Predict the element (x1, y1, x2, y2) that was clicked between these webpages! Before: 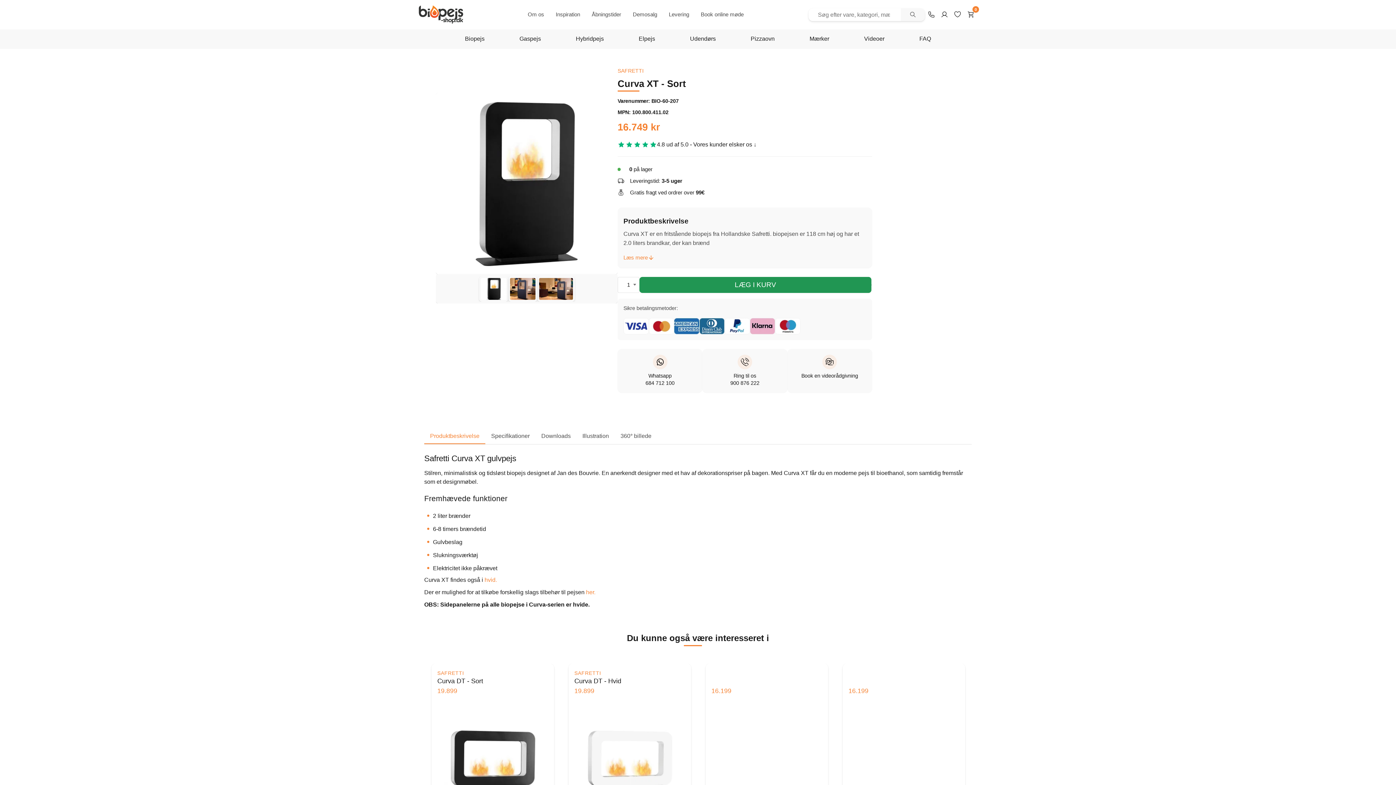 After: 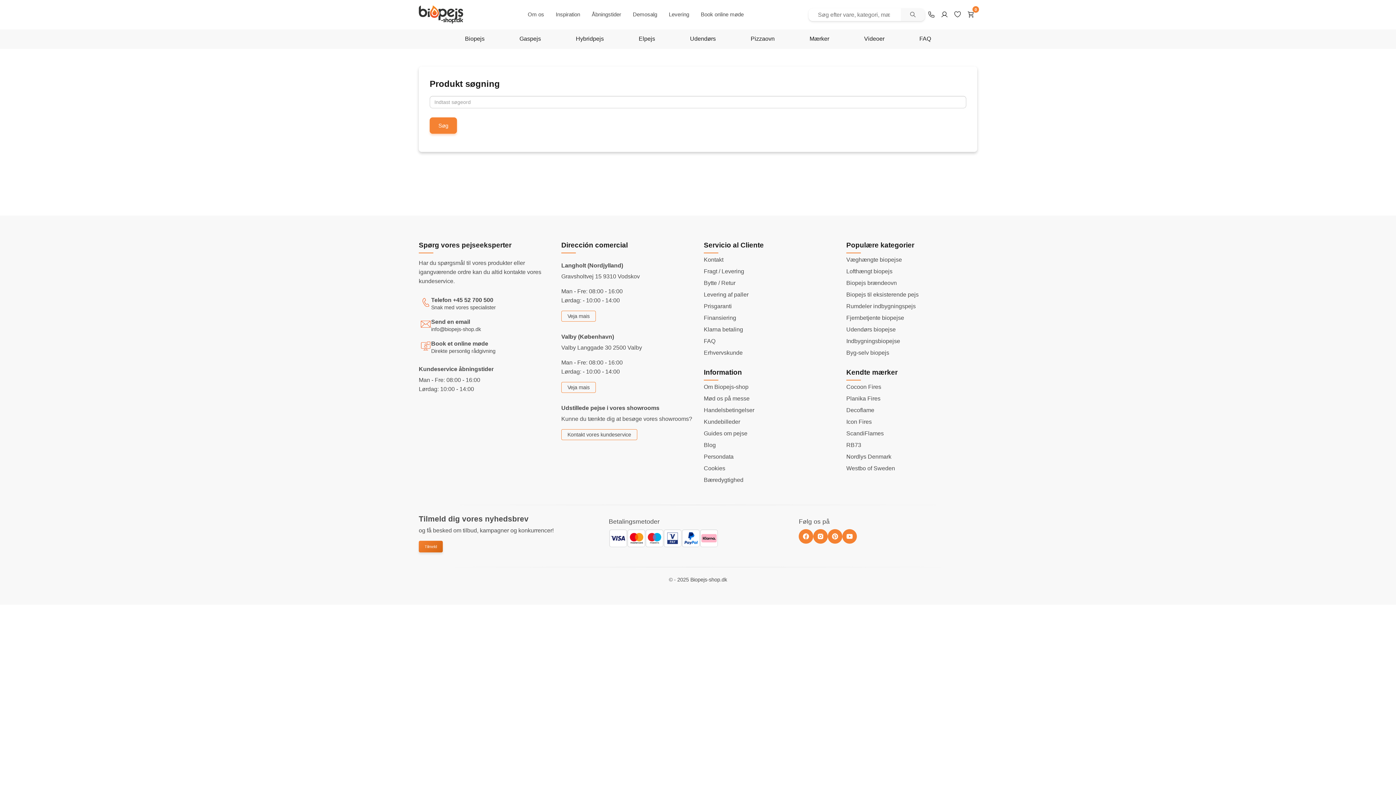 Action: bbox: (901, 8, 925, 20)